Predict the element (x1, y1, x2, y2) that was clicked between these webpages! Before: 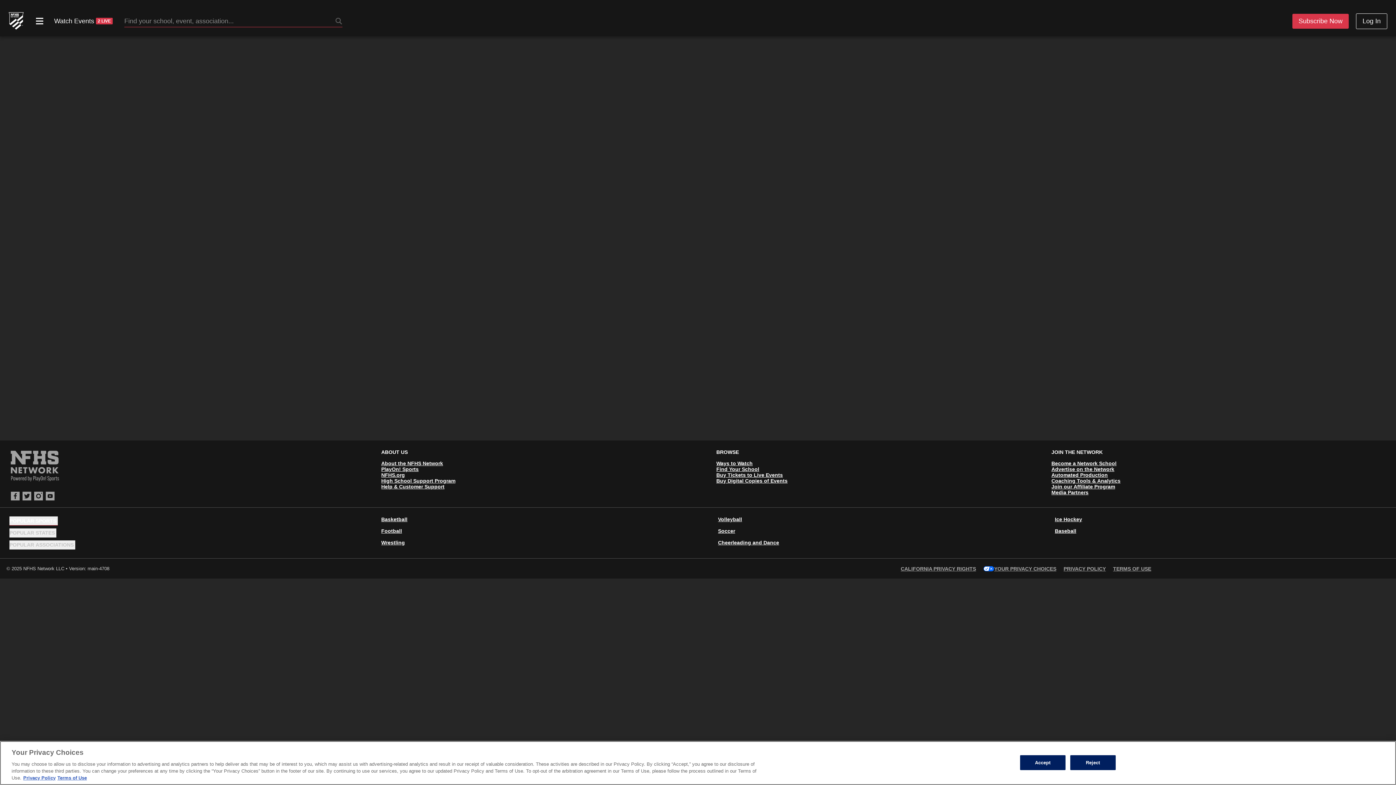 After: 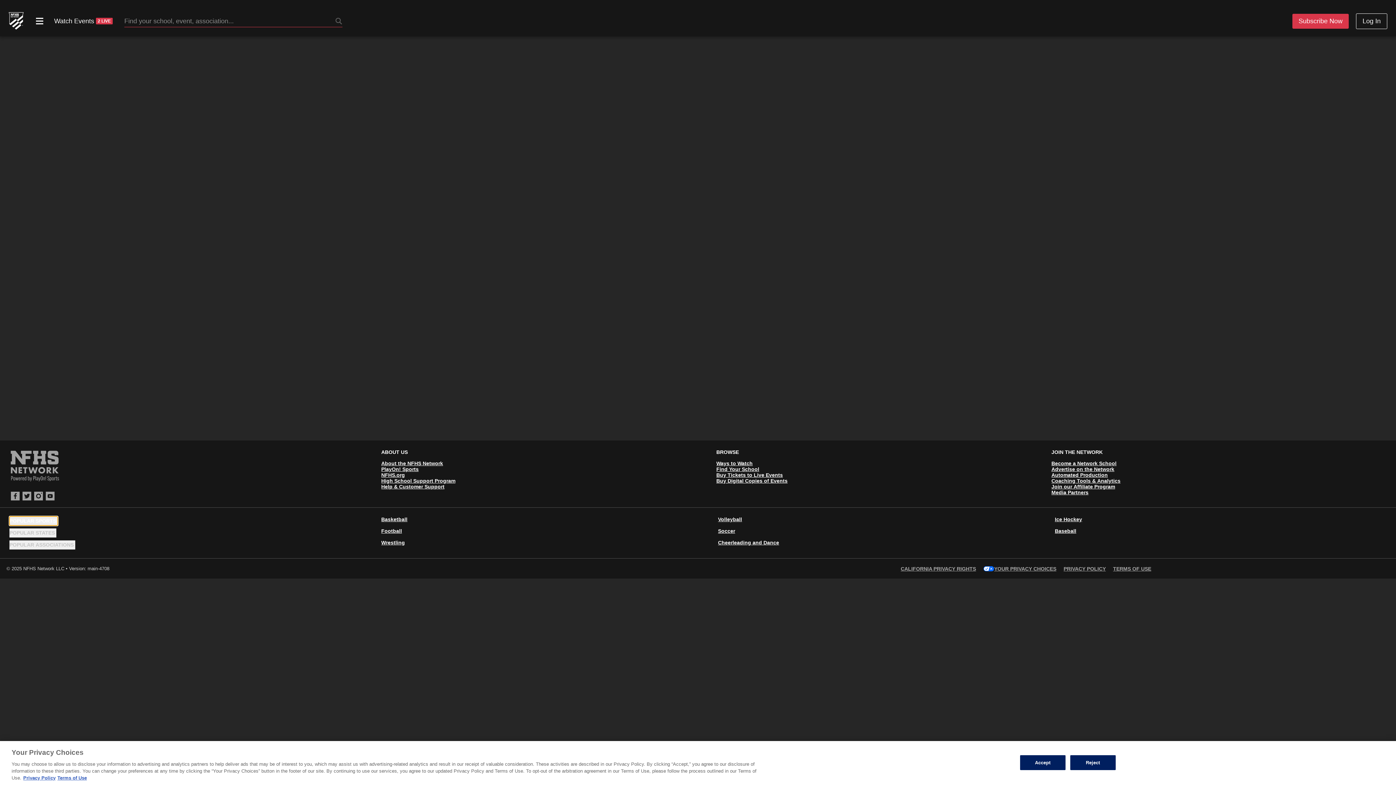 Action: bbox: (9, 516, 57, 525) label: POPULAR SPORTS